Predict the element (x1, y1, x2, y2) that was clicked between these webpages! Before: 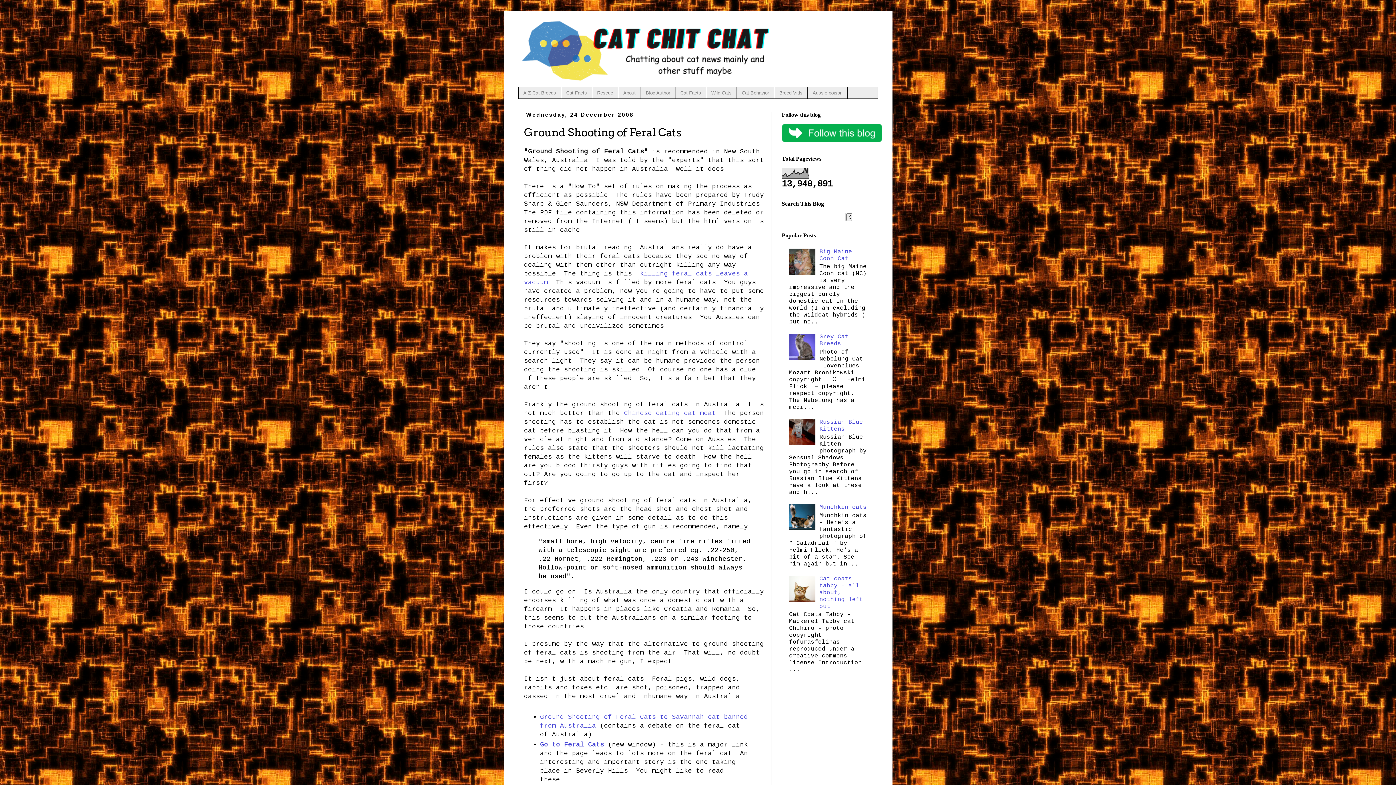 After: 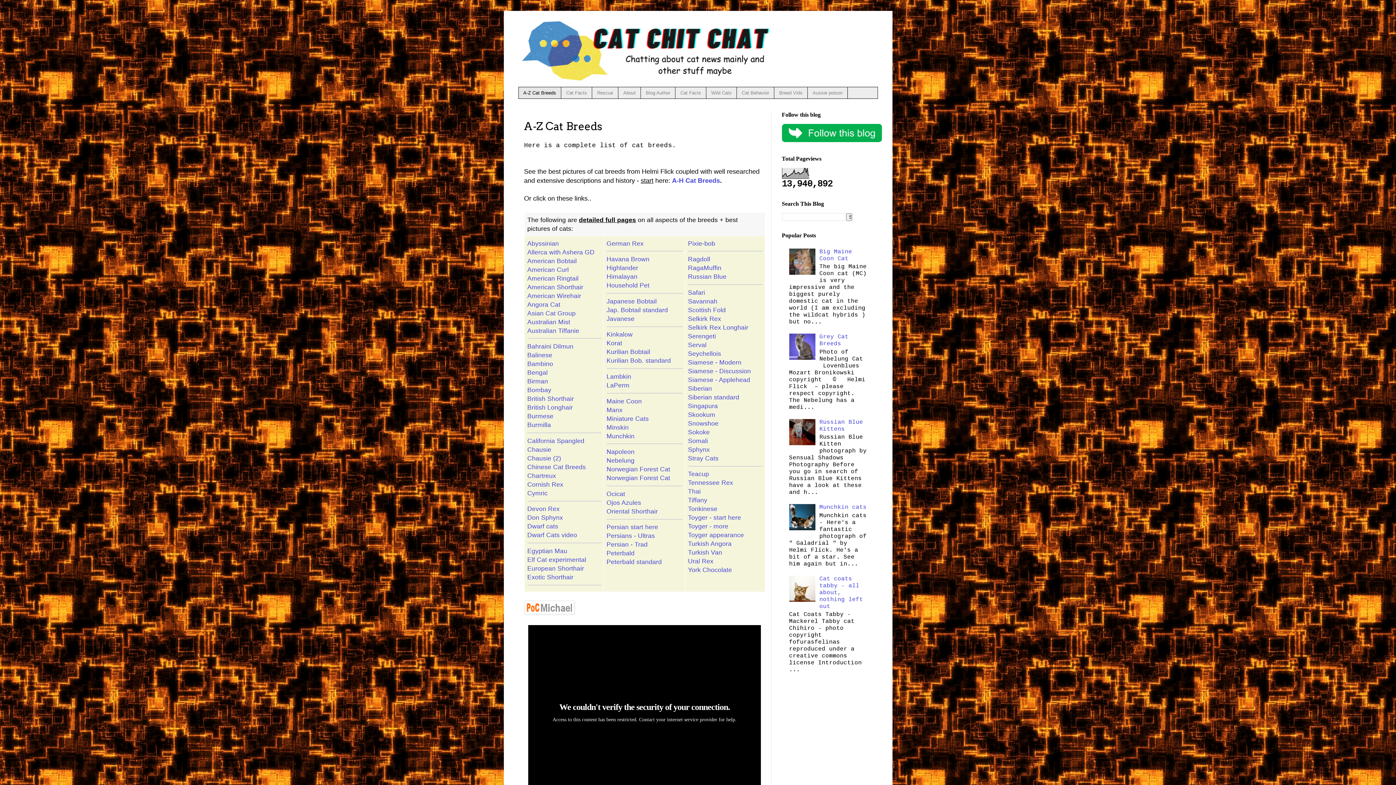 Action: label: A-Z Cat Breeds bbox: (518, 87, 561, 98)